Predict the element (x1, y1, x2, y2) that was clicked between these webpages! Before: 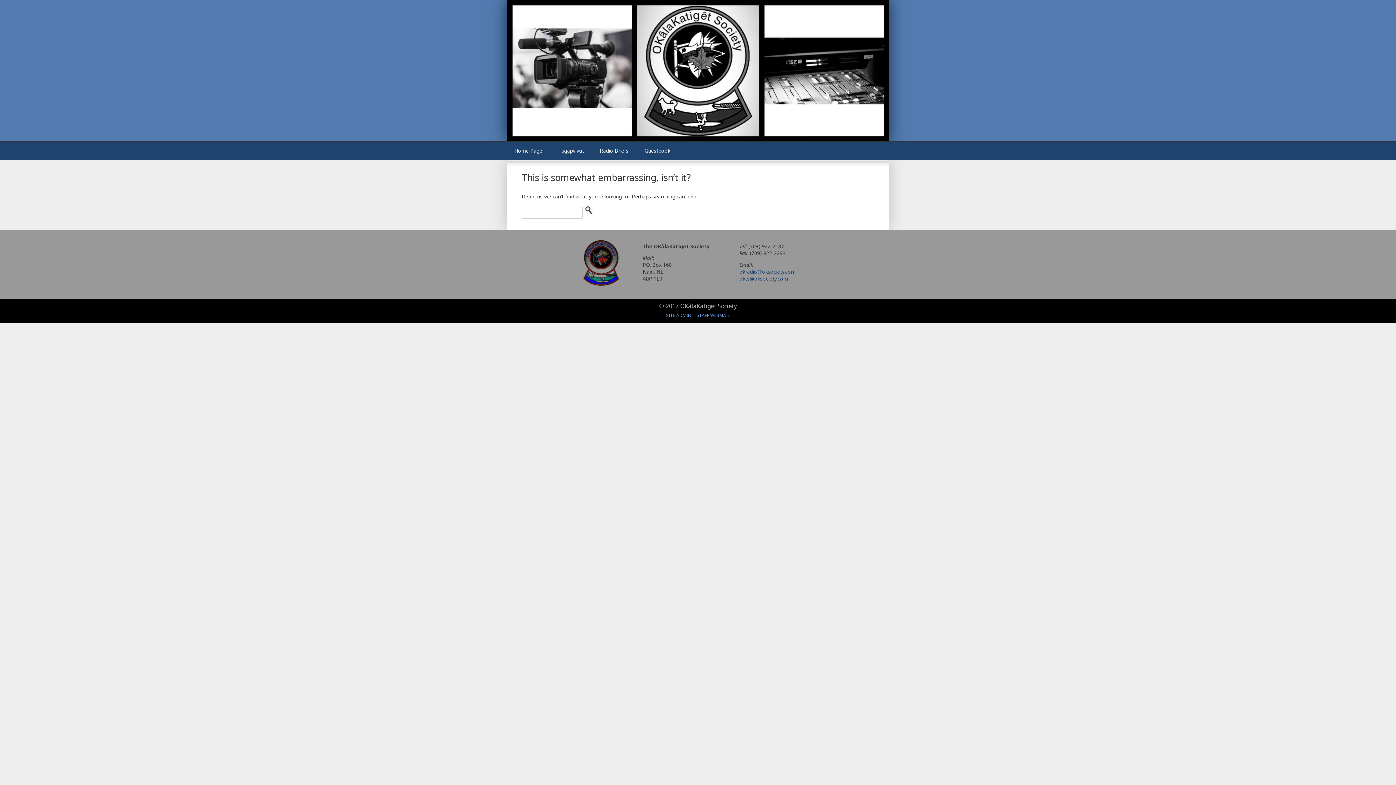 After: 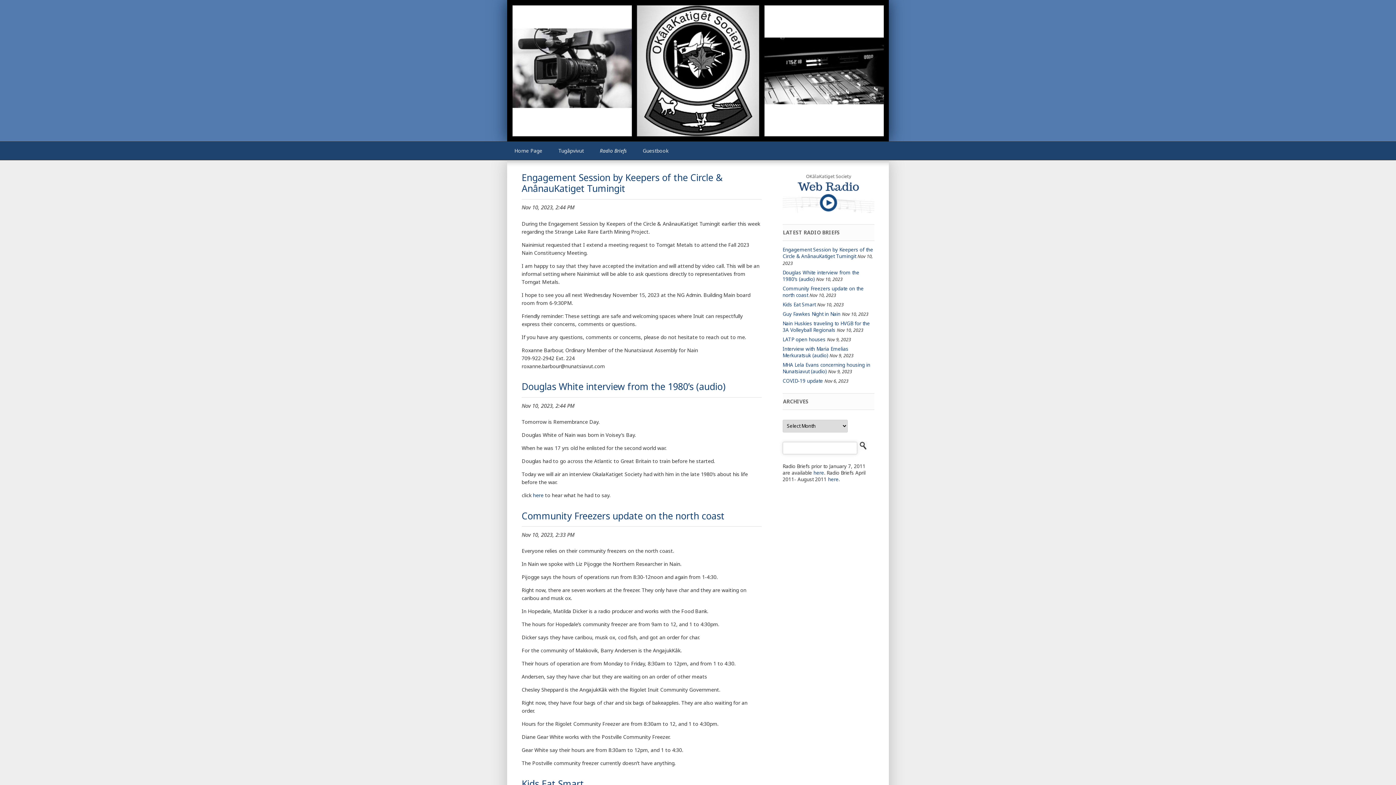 Action: label: Radio Briefs bbox: (592, 141, 636, 159)